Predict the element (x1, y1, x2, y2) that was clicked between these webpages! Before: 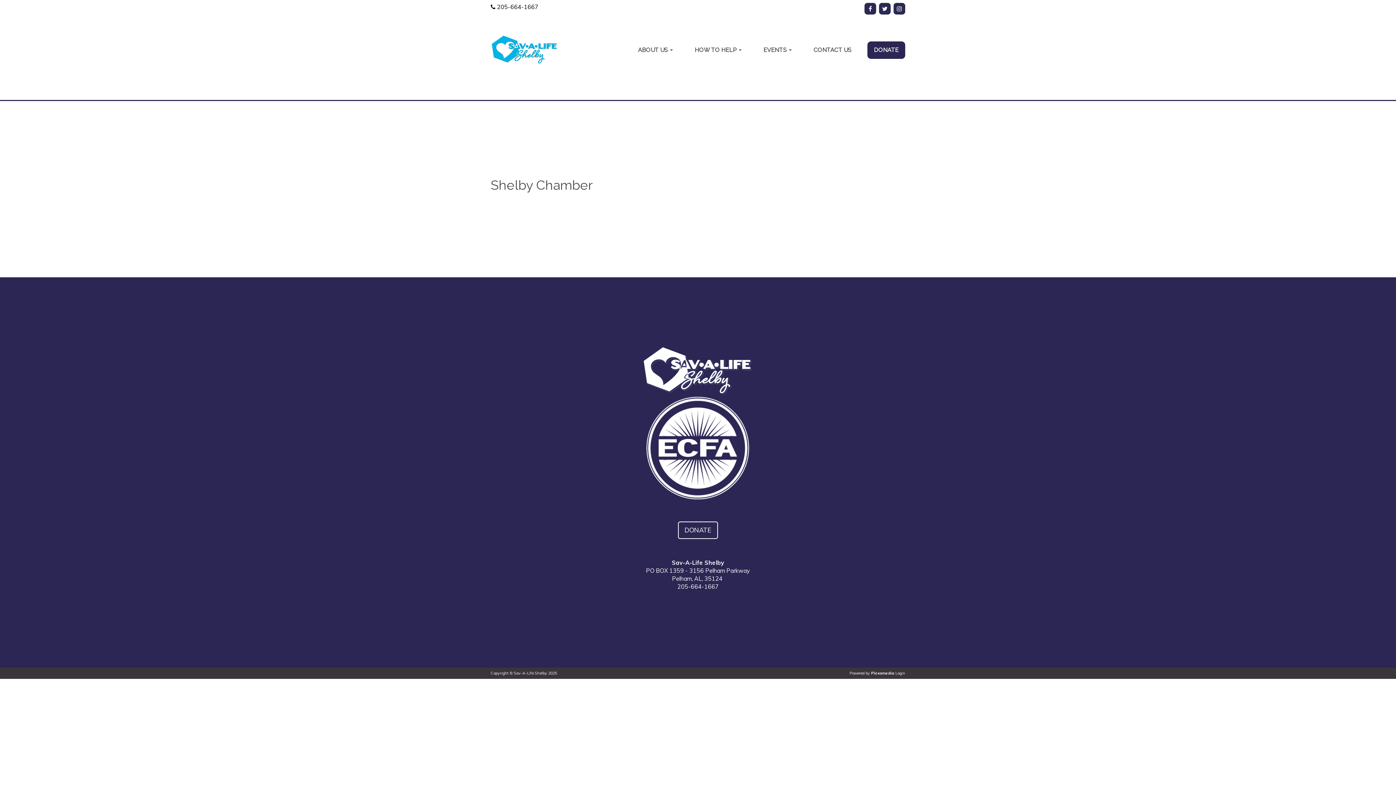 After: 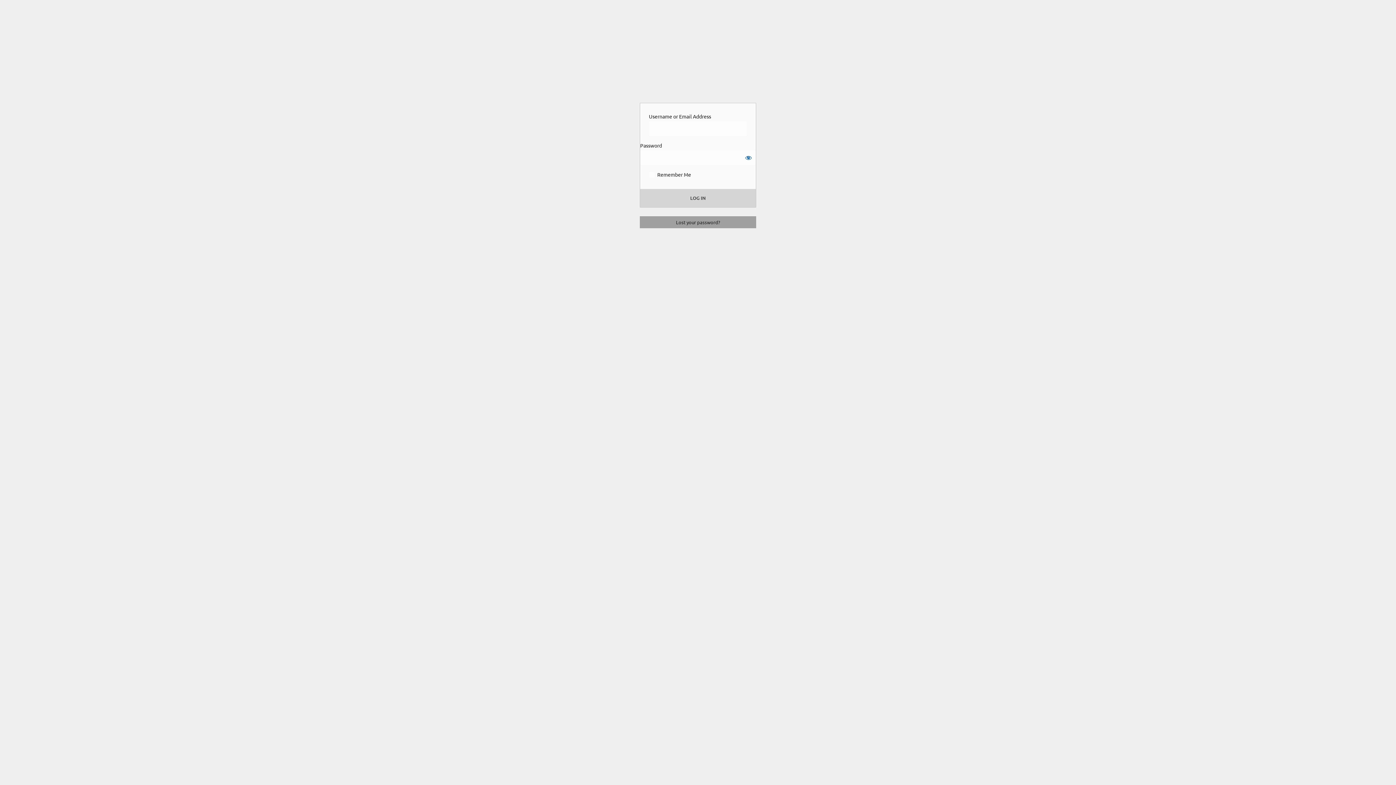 Action: bbox: (895, 670, 905, 675) label: Login